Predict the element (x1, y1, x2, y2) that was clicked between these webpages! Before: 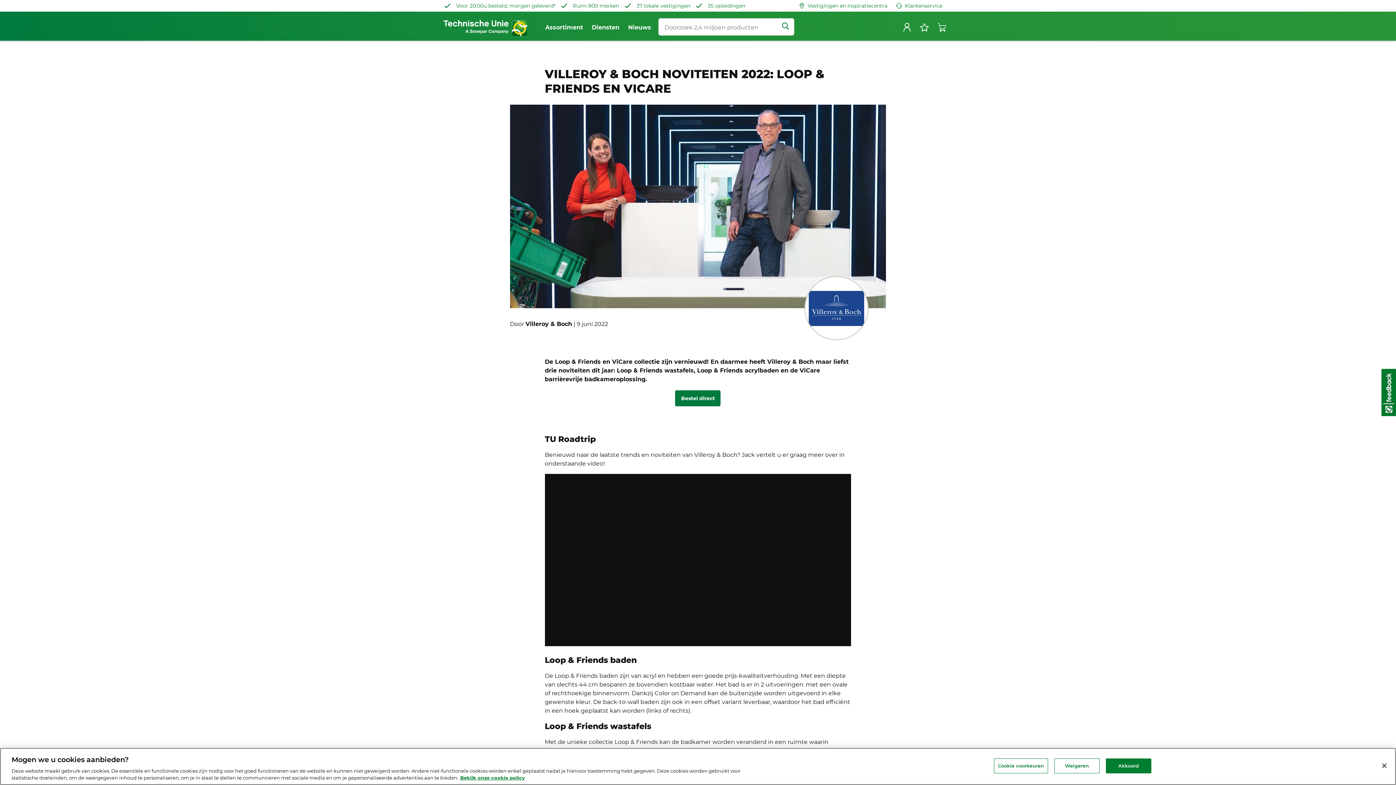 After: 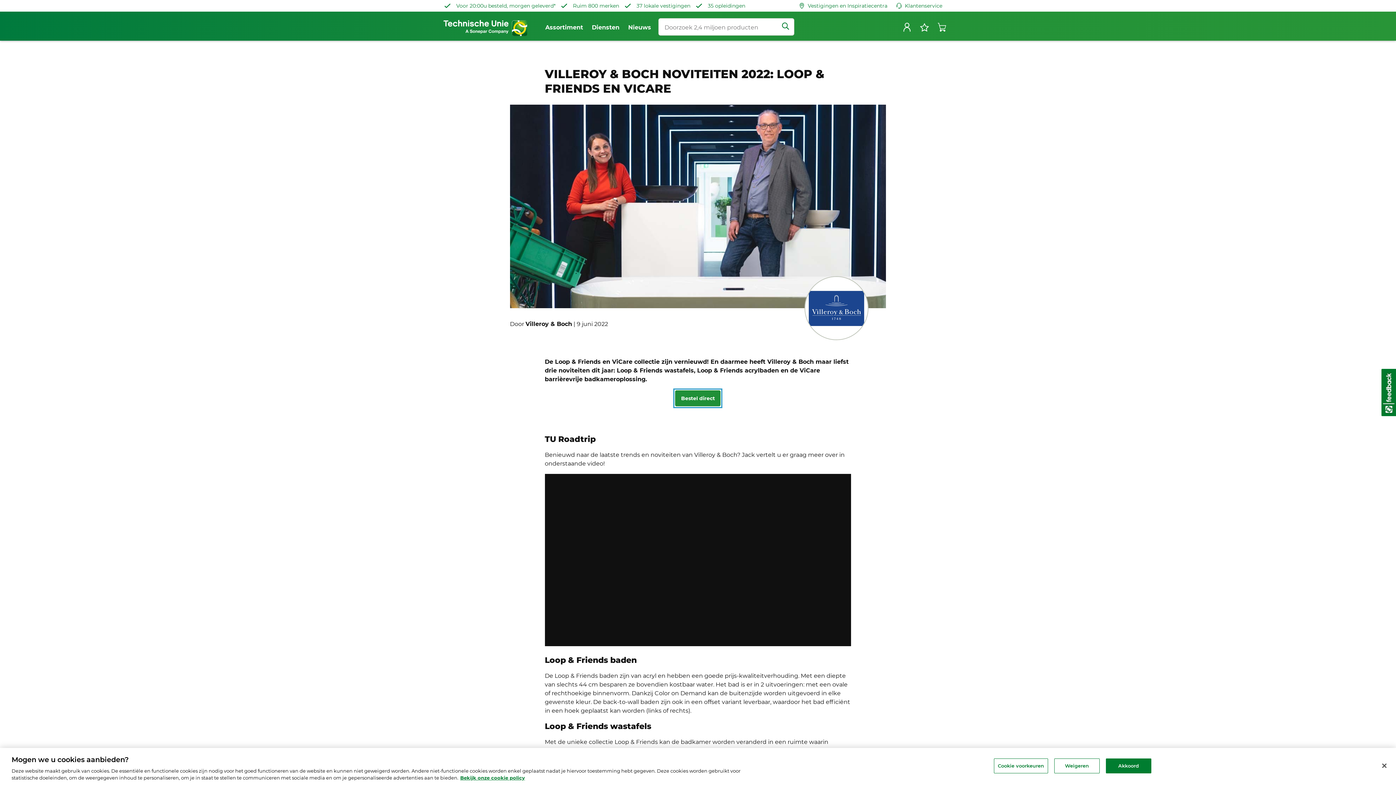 Action: label: Bestel direct bbox: (674, 389, 721, 407)